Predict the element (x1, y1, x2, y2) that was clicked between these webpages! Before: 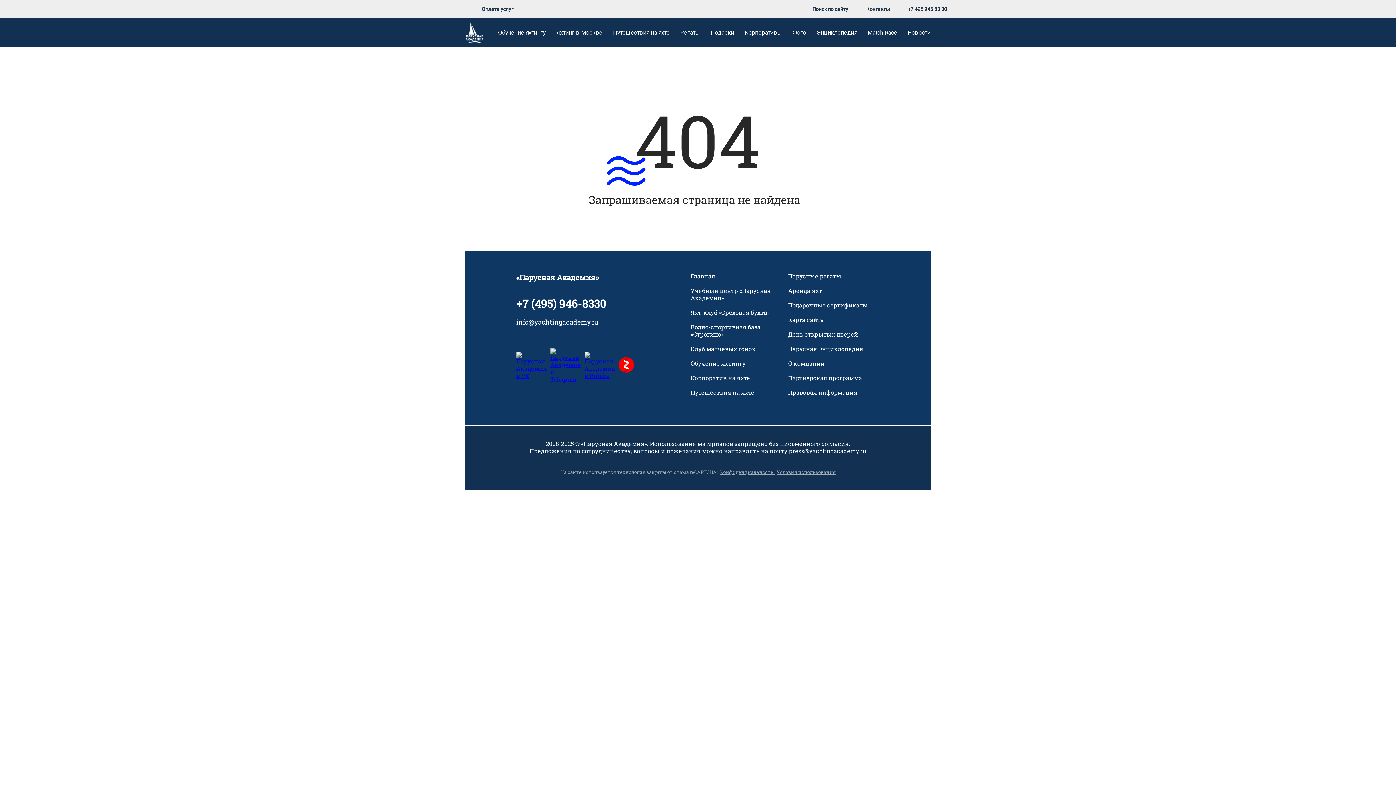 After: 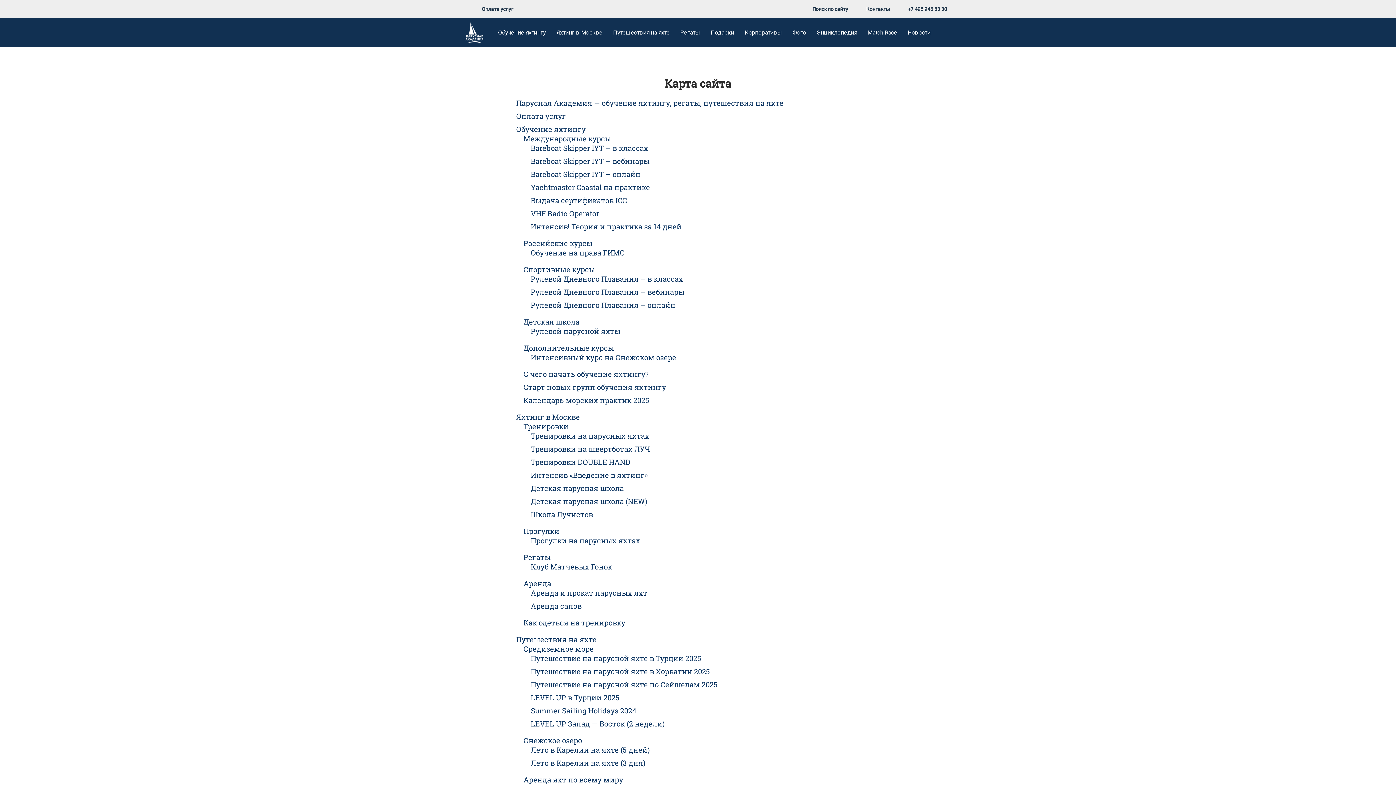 Action: bbox: (788, 316, 880, 330) label: Карта сайта